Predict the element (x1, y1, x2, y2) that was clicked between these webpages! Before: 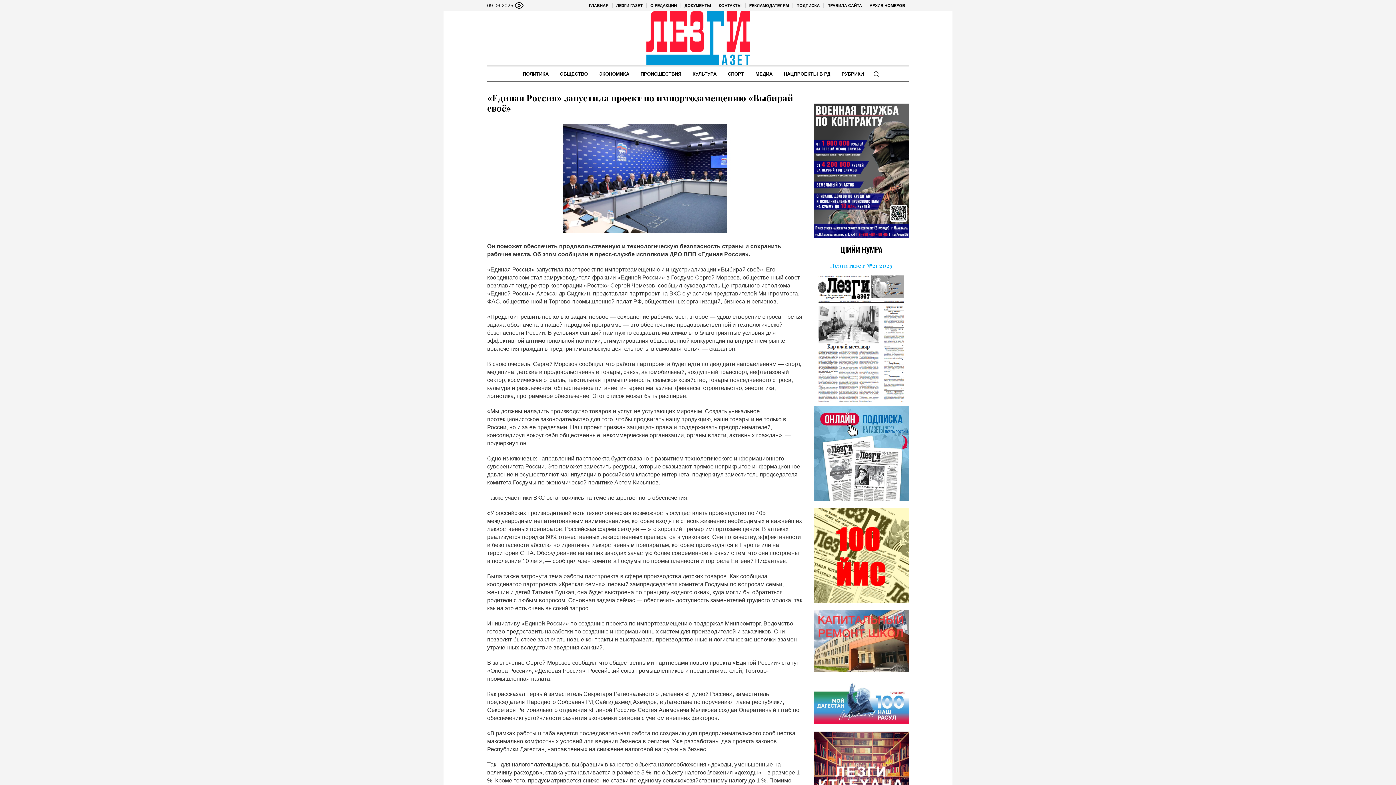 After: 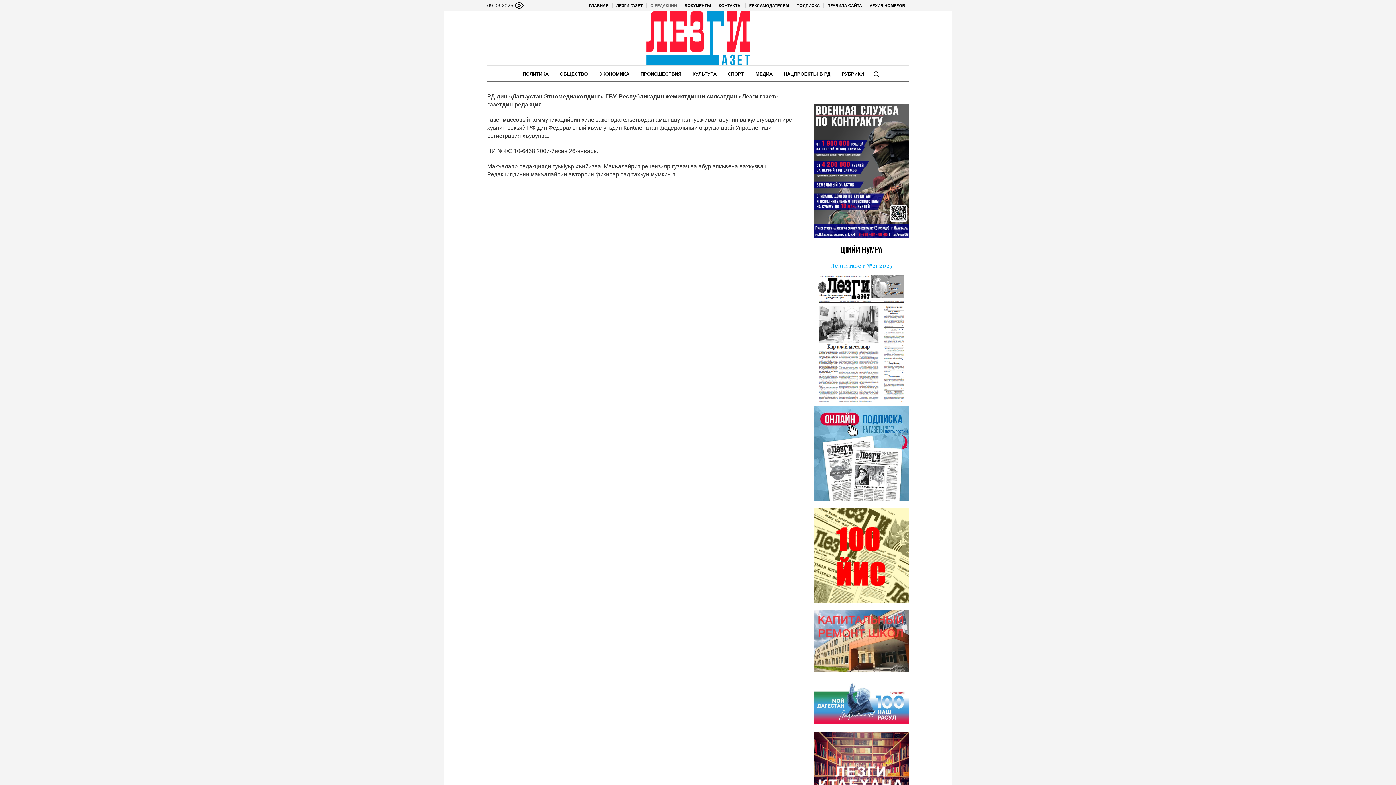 Action: label: О РЕДАКЦИИ bbox: (646, 0, 680, 10)